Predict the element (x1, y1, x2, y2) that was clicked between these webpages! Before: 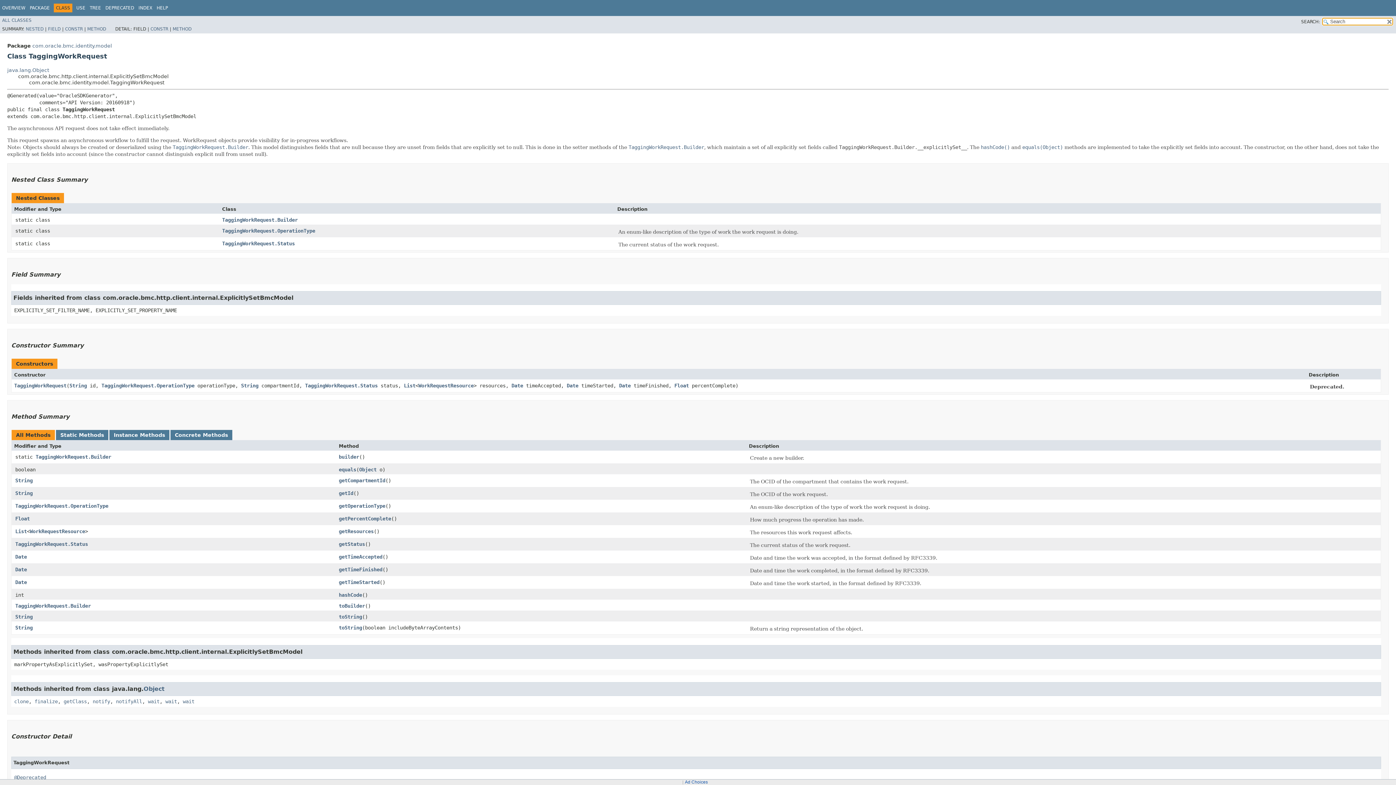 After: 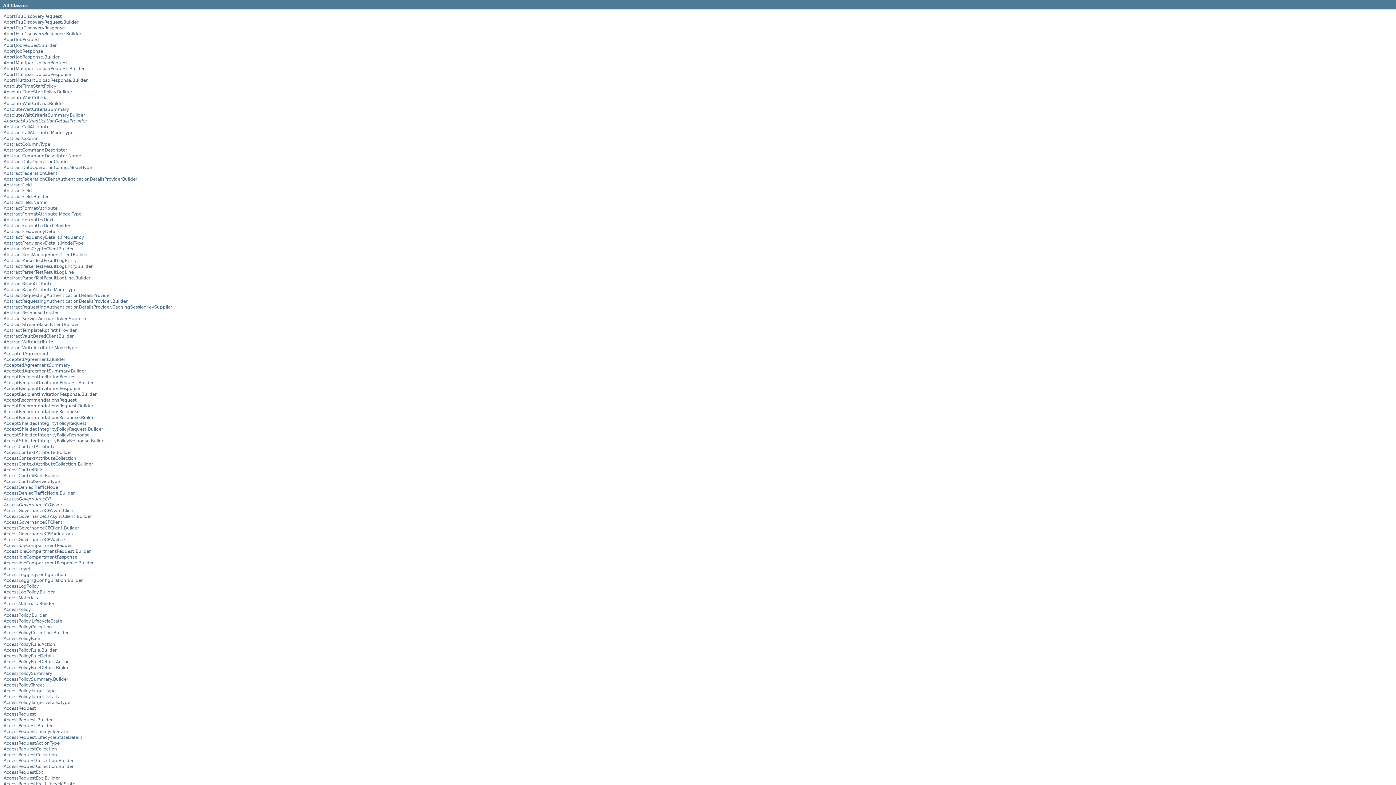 Action: bbox: (2, 17, 31, 22) label: ALL CLASSES